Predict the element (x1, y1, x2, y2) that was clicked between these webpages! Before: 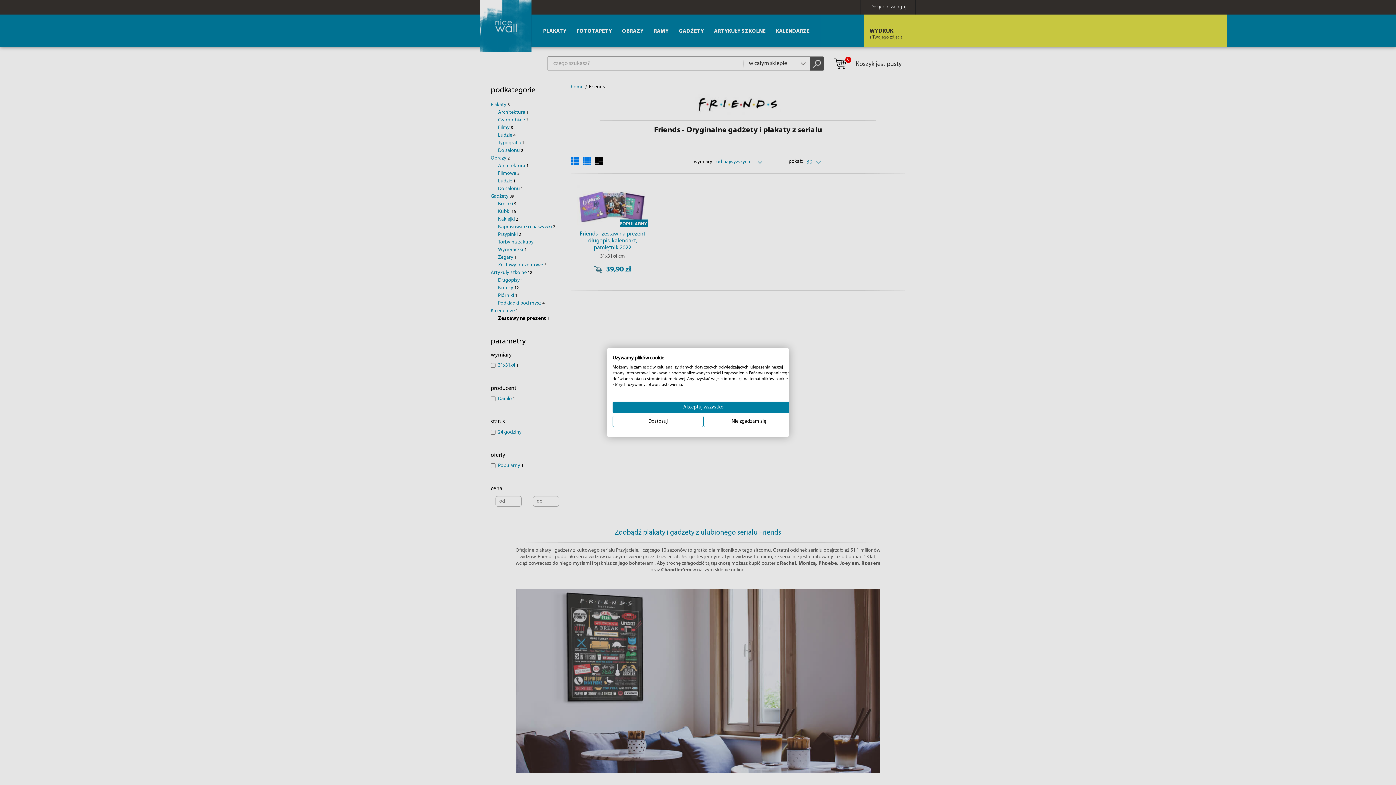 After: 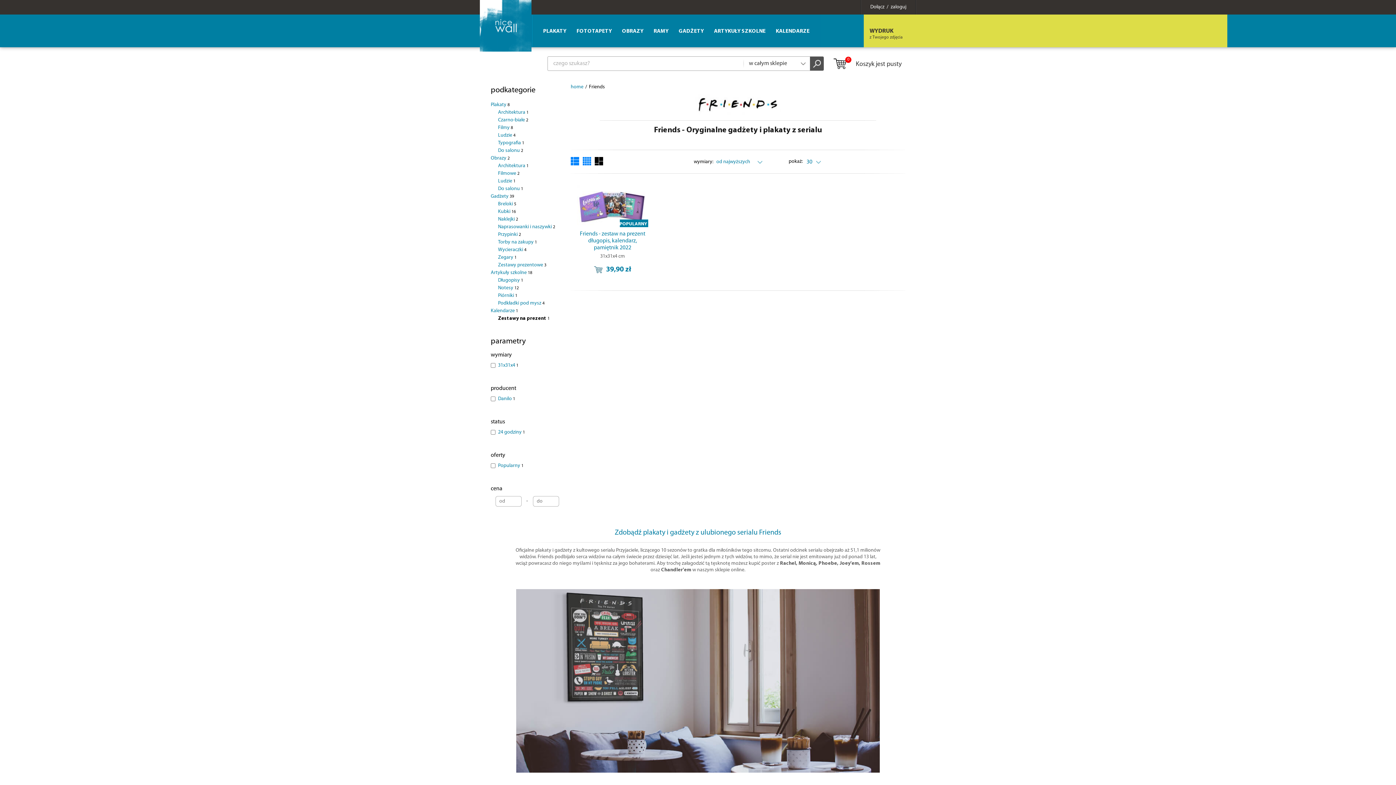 Action: bbox: (703, 416, 794, 427) label: Odrzuć wszystkie cookies